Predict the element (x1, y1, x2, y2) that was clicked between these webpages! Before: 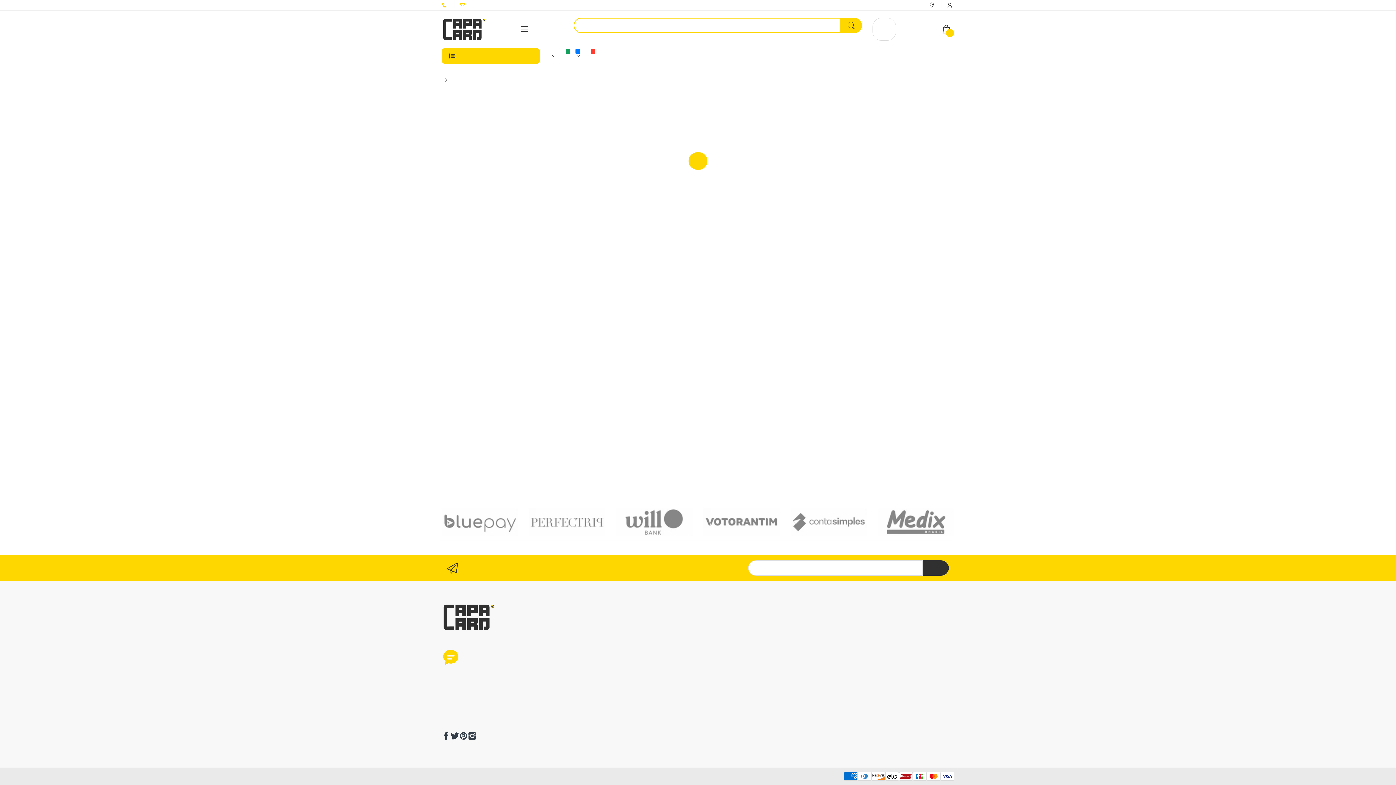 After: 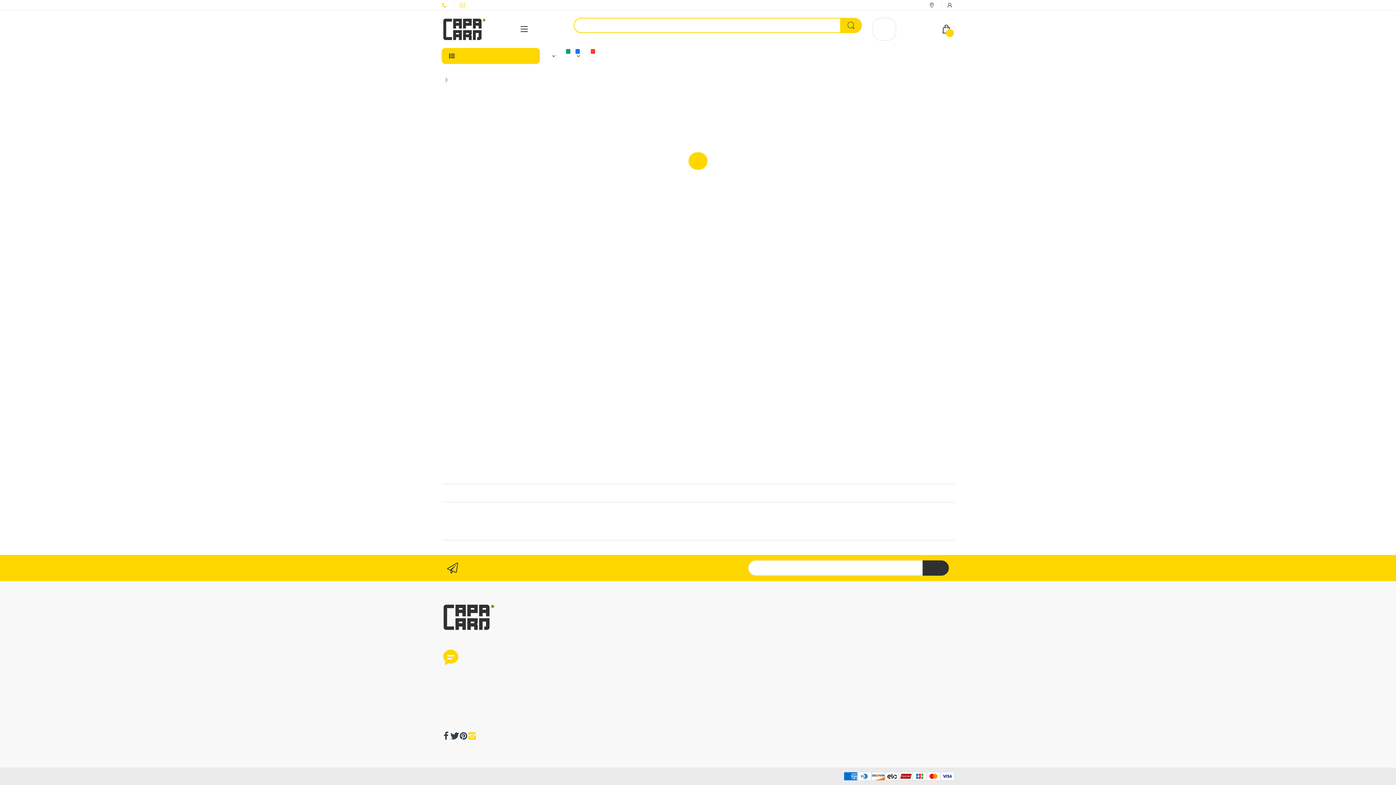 Action: bbox: (468, 732, 476, 740)